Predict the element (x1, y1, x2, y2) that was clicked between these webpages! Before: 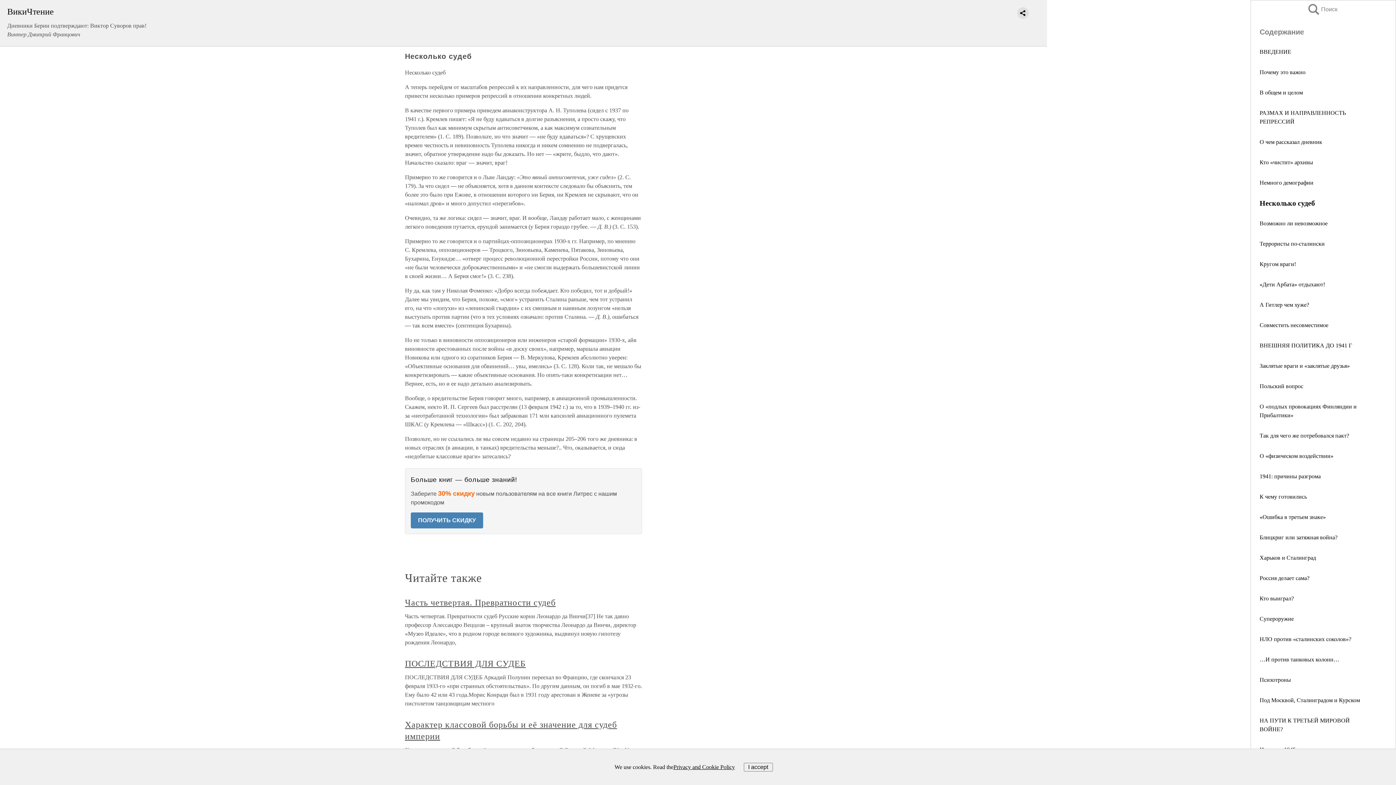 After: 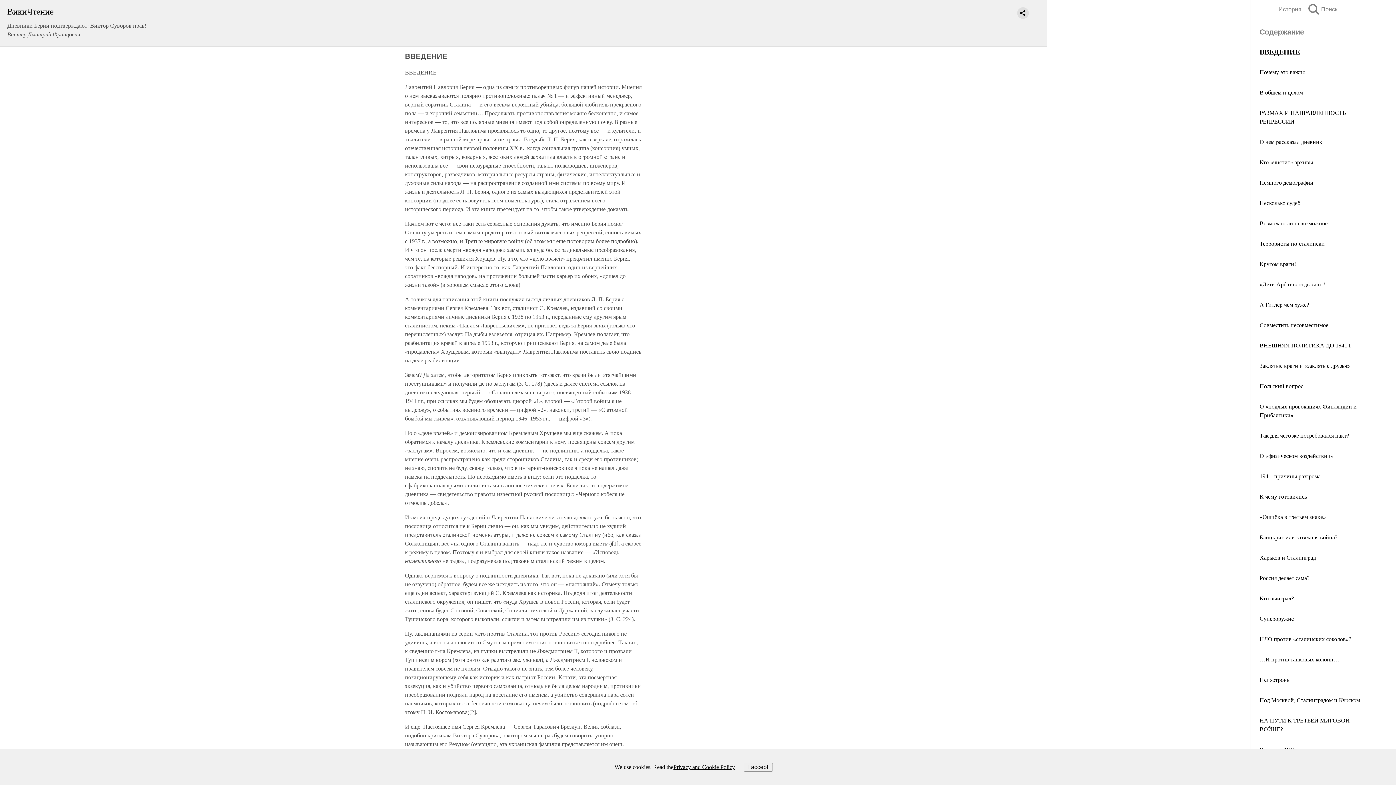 Action: label: ВВЕДЕНИЕ bbox: (1260, 48, 1291, 54)